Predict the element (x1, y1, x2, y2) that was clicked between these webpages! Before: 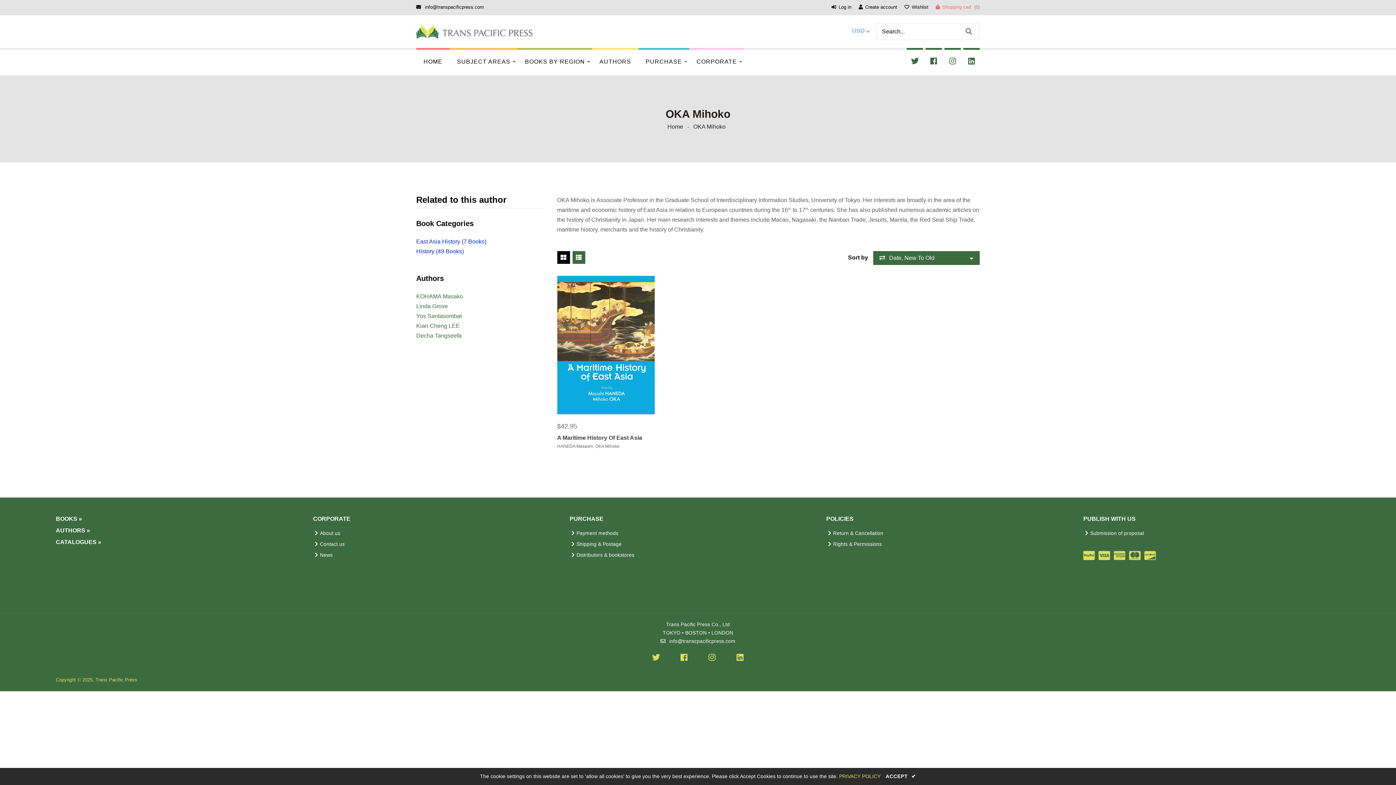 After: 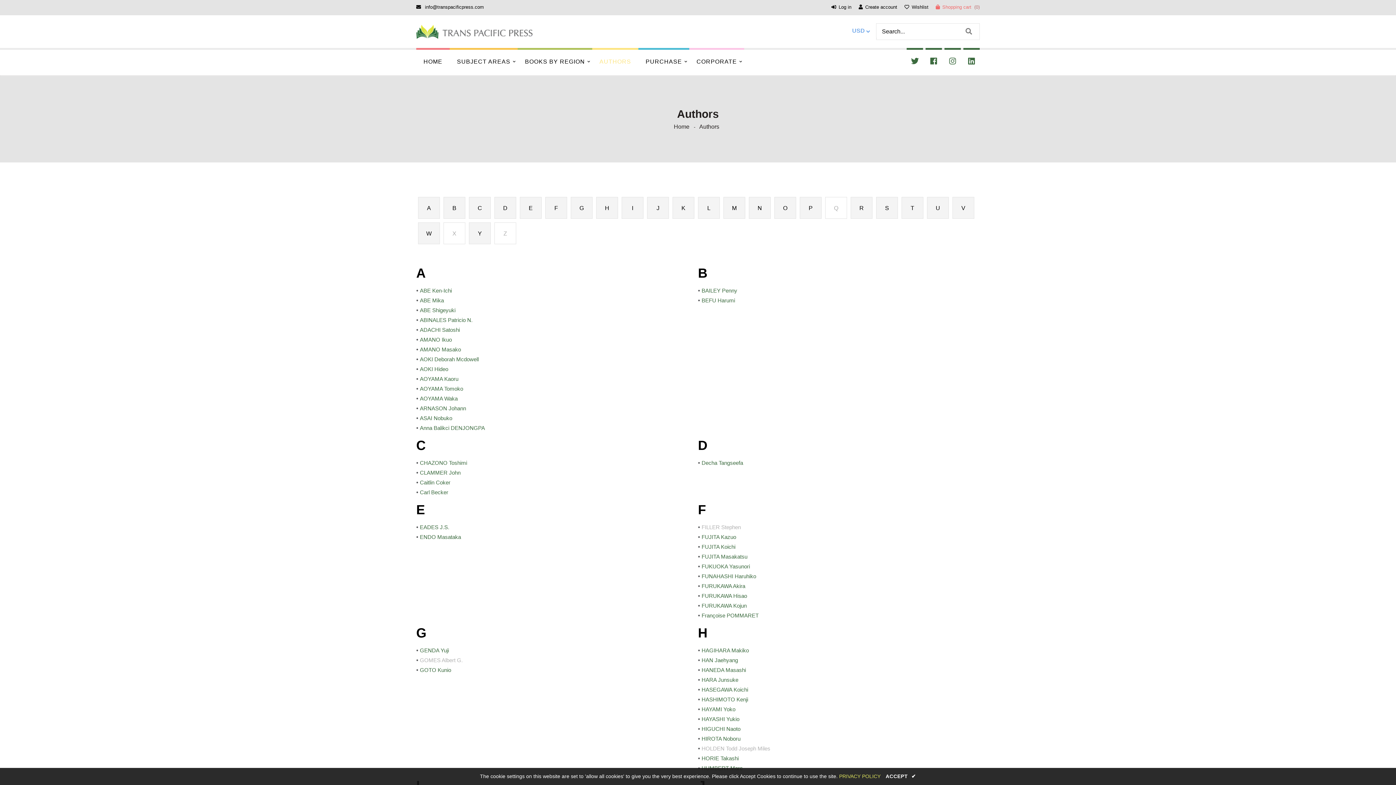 Action: bbox: (592, 49, 638, 73) label: AUTHORS